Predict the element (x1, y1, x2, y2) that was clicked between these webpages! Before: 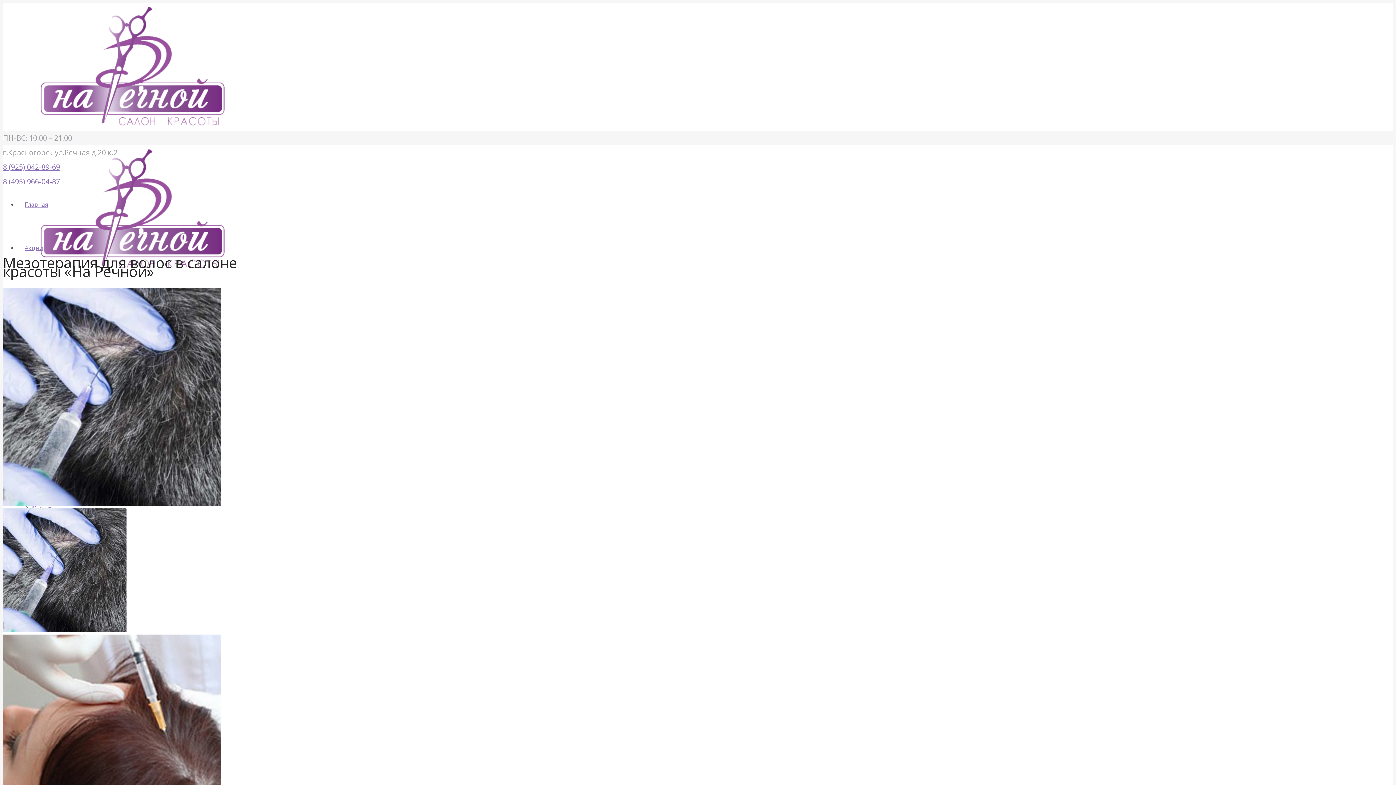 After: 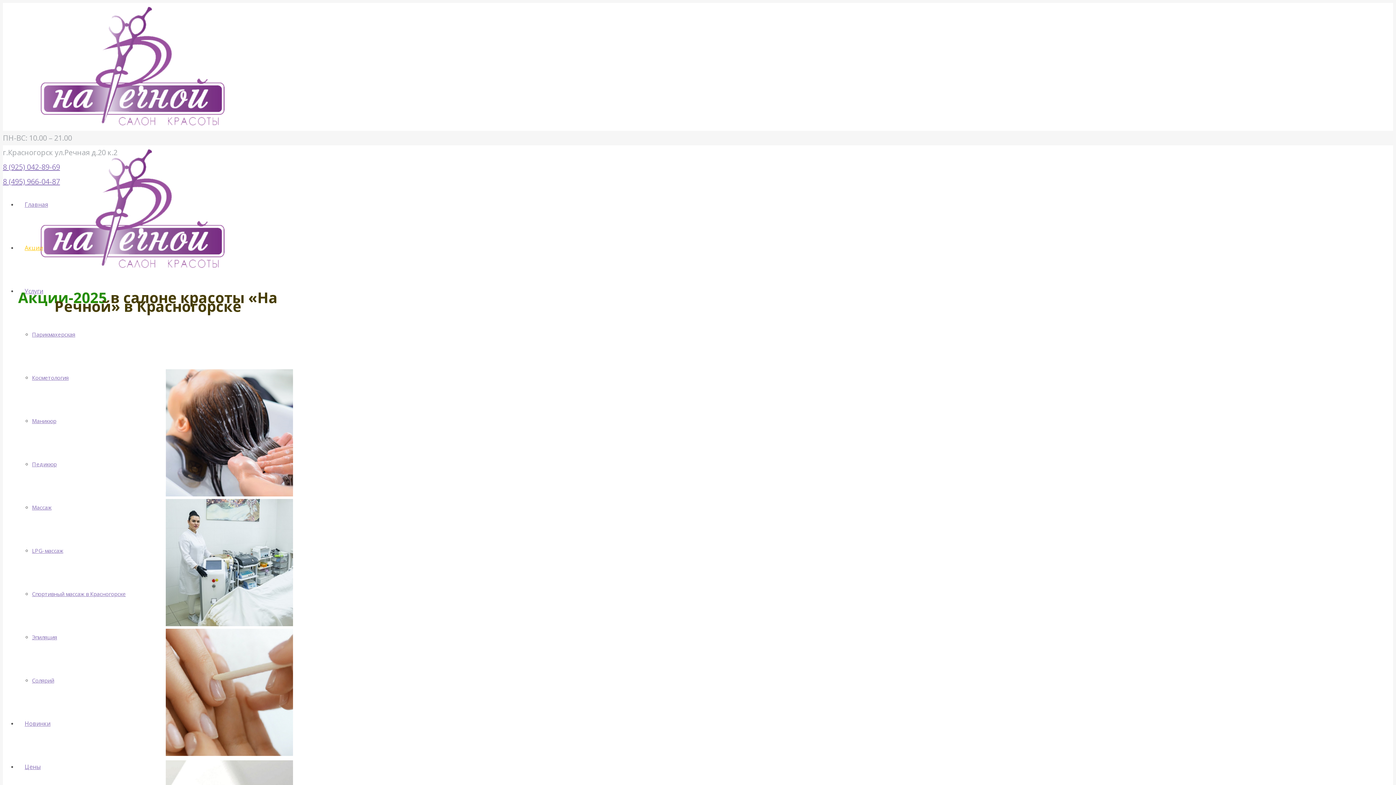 Action: bbox: (17, 244, 50, 252) label: Акции